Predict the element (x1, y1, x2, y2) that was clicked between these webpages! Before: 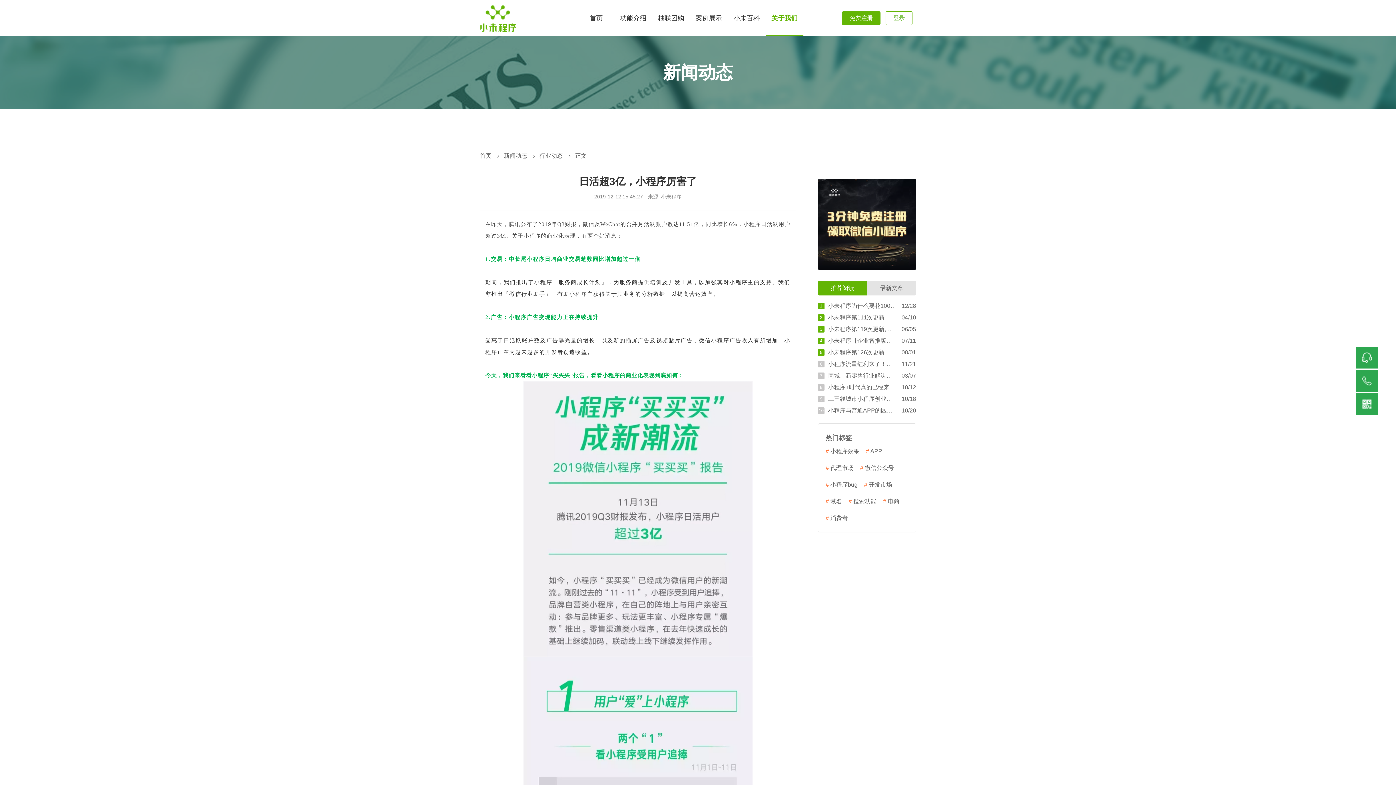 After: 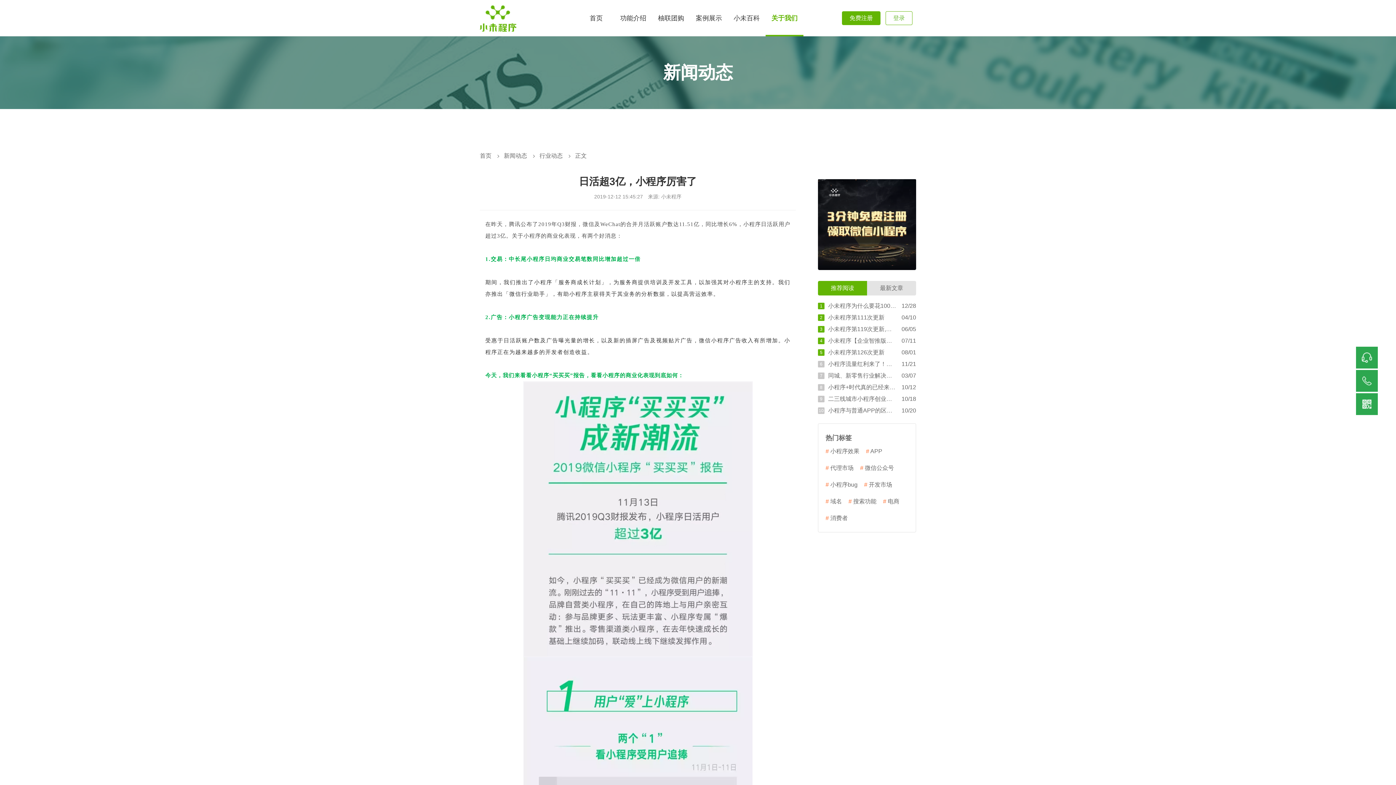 Action: bbox: (864, 482, 892, 488) label: # 开发市场